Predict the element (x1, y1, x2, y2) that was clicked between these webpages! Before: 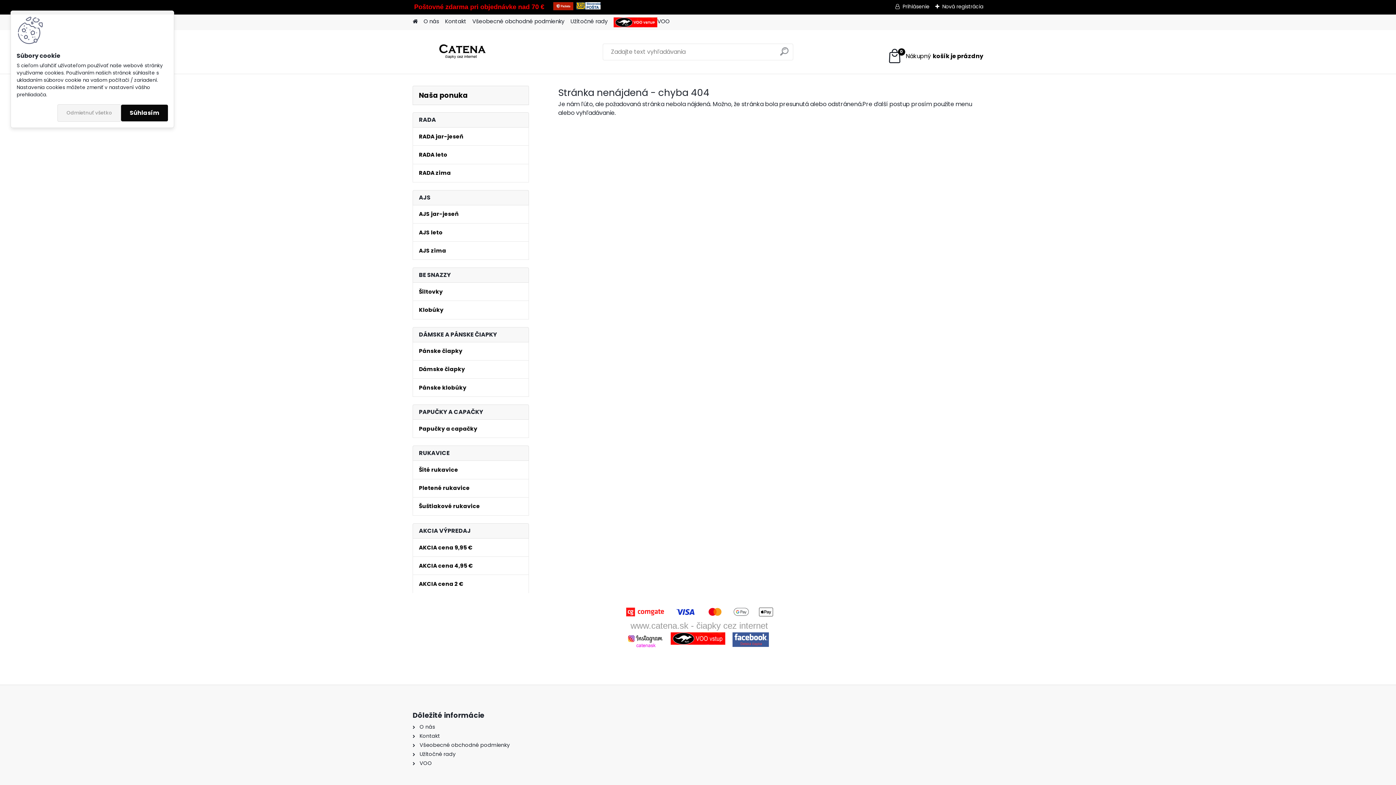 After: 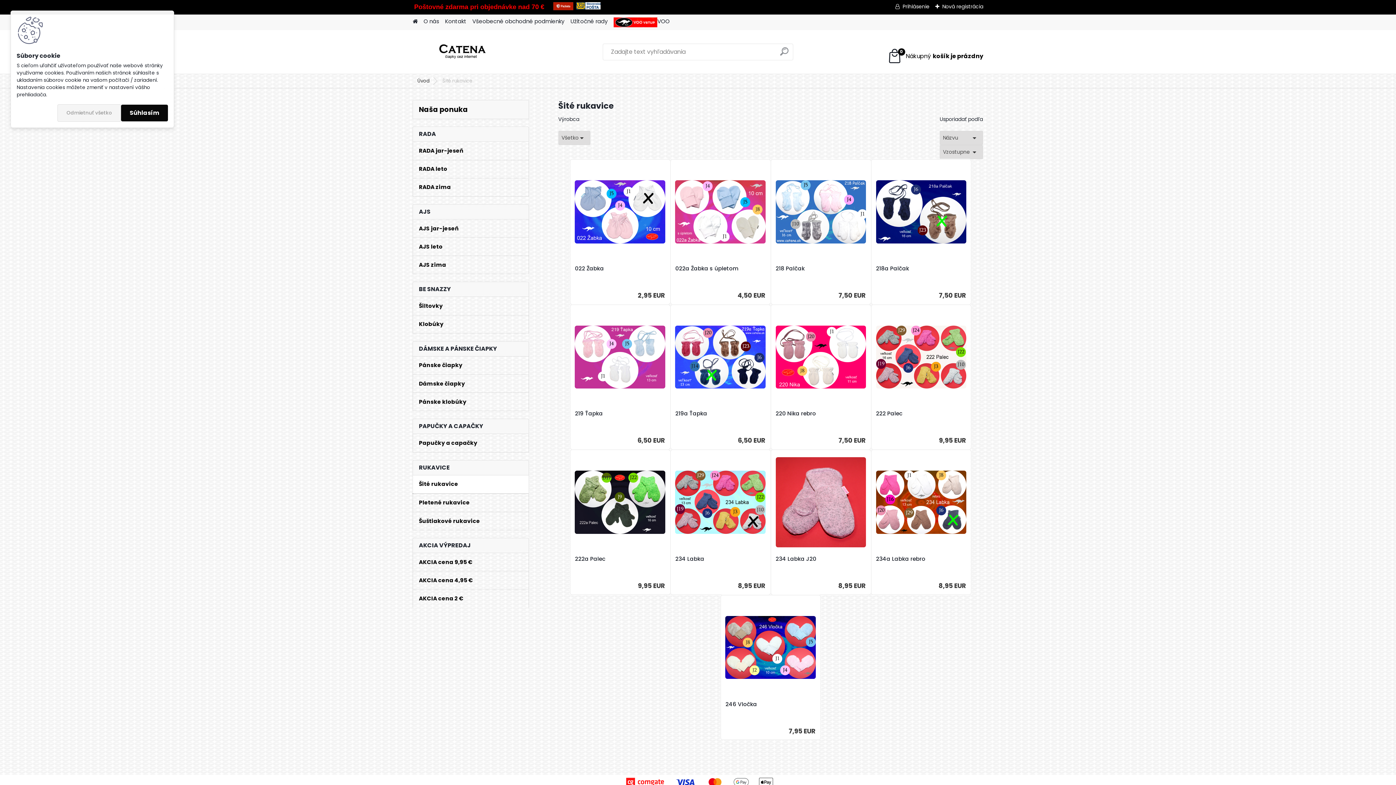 Action: label: Šité rukavice bbox: (412, 461, 529, 479)